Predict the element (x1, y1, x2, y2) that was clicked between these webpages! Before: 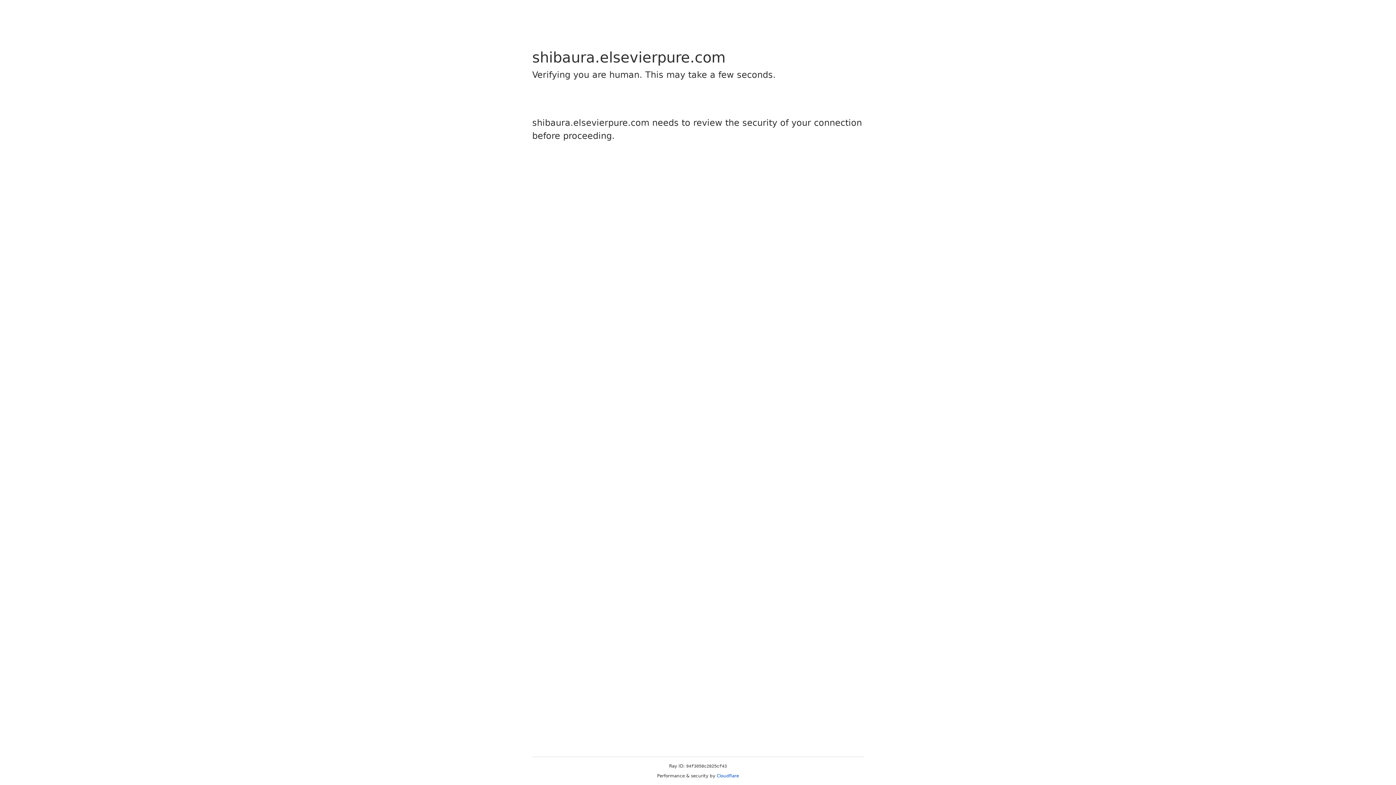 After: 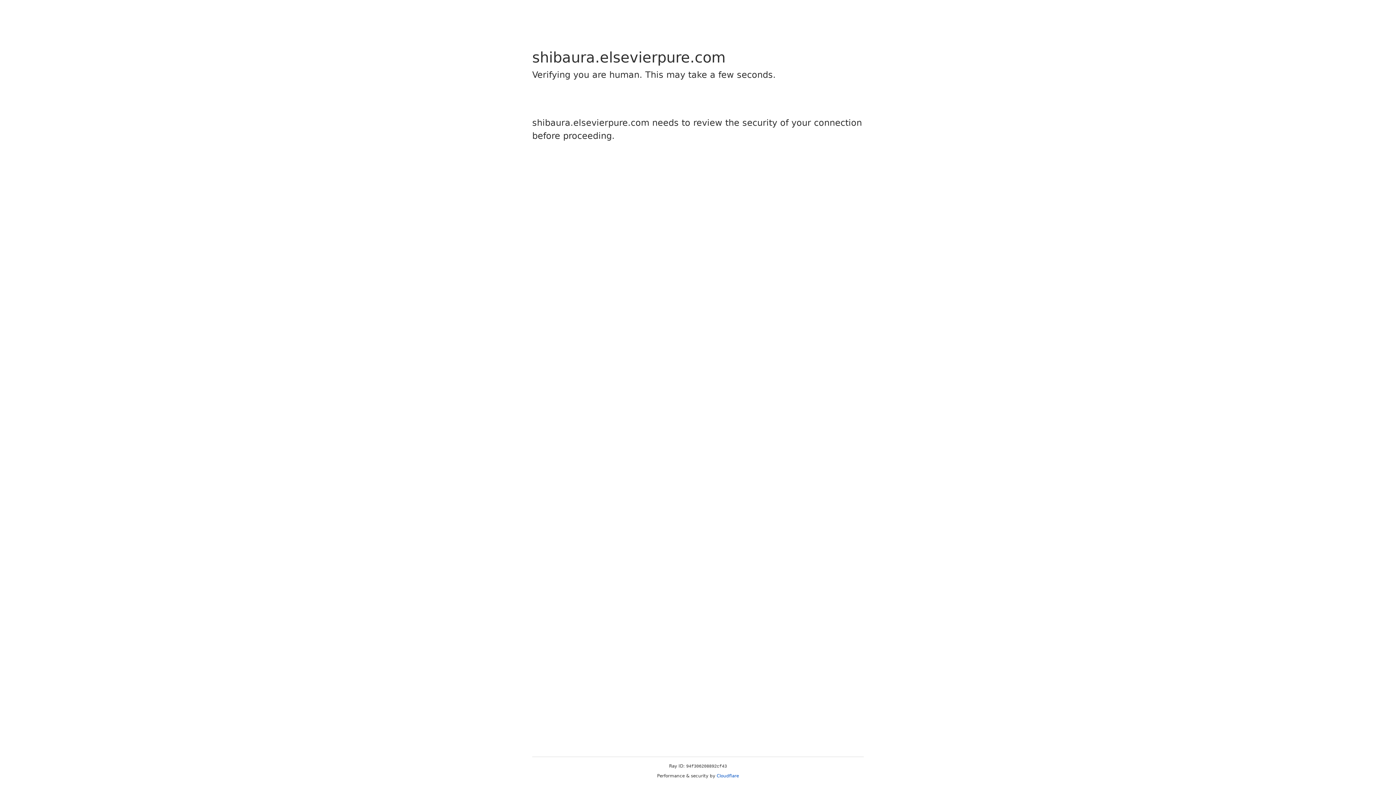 Action: label: Cloudflare bbox: (716, 773, 739, 778)